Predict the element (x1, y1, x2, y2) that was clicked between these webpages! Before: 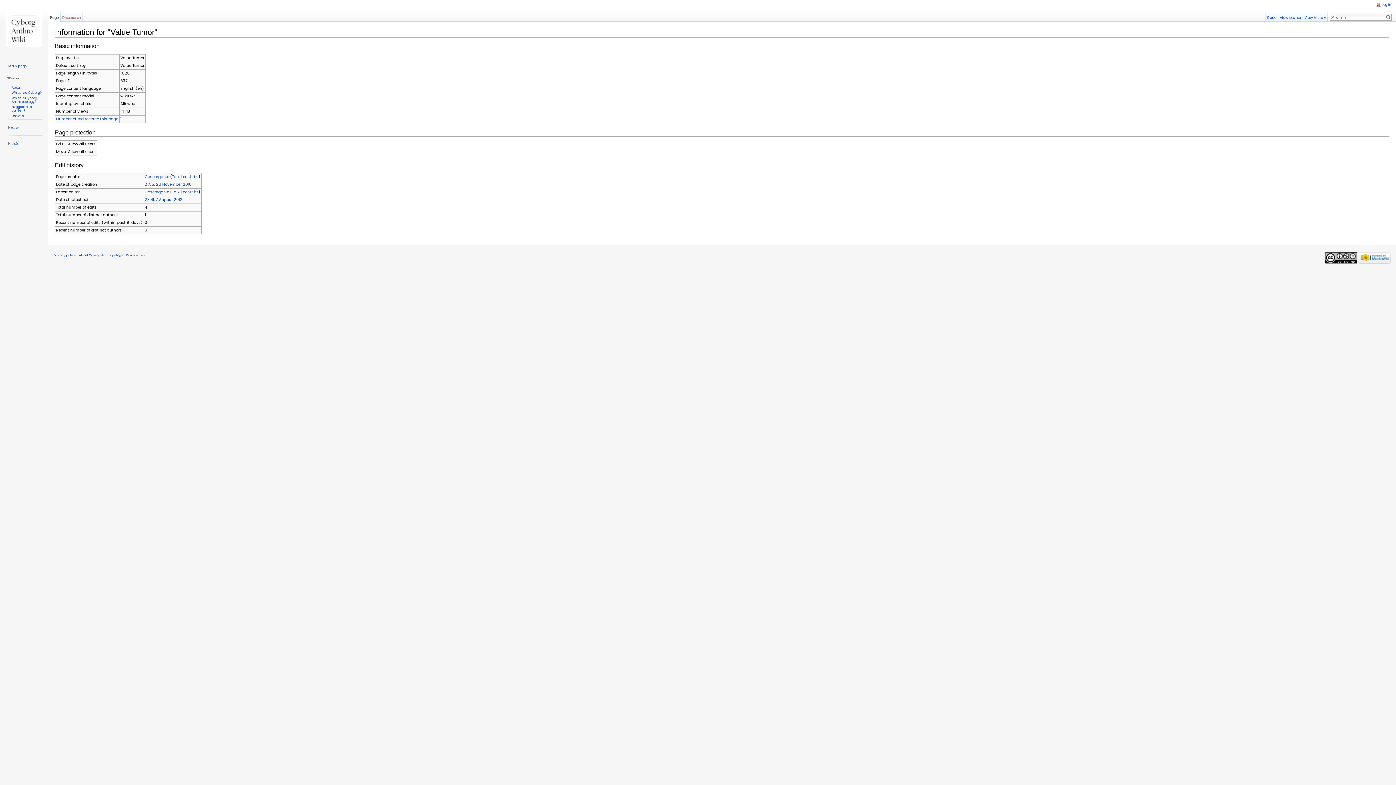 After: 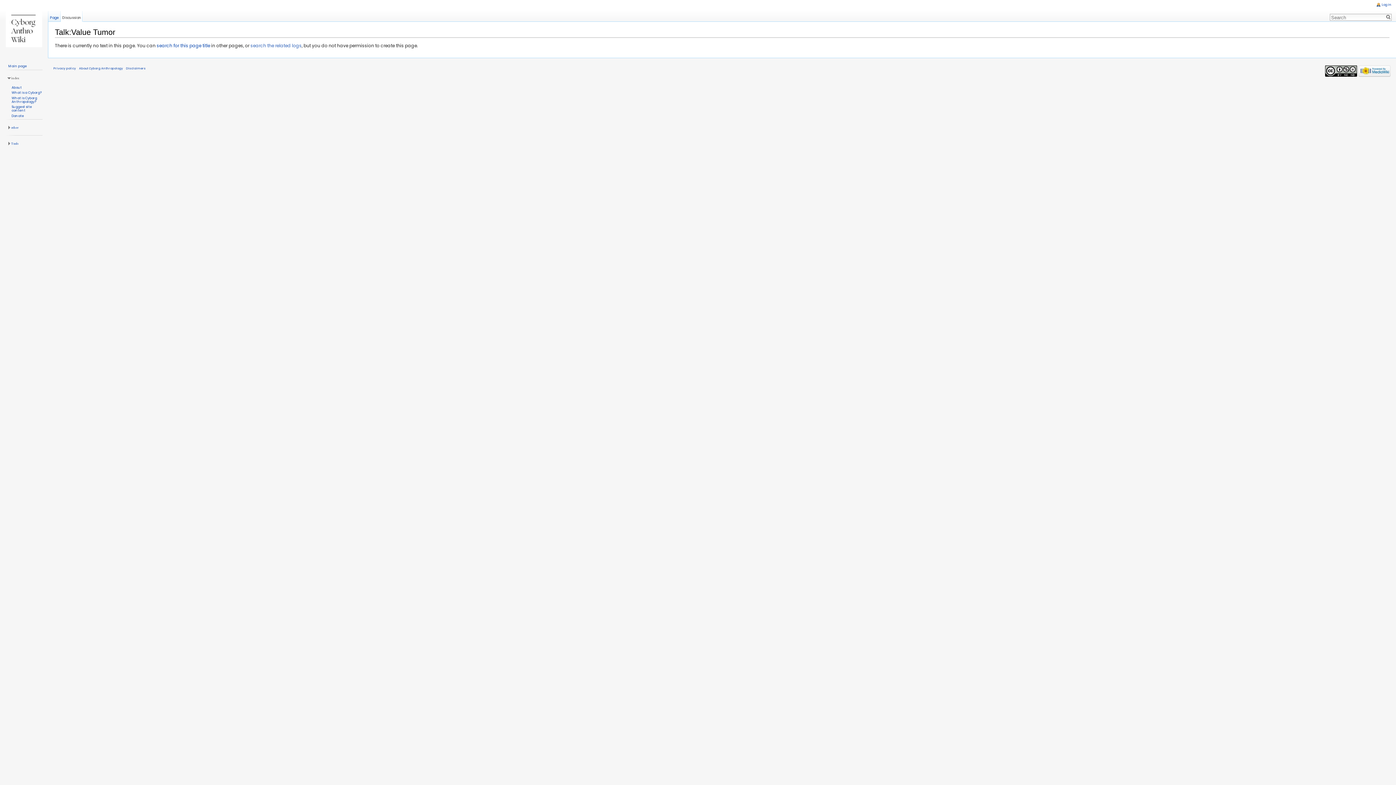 Action: bbox: (60, 10, 82, 21) label: Discussion